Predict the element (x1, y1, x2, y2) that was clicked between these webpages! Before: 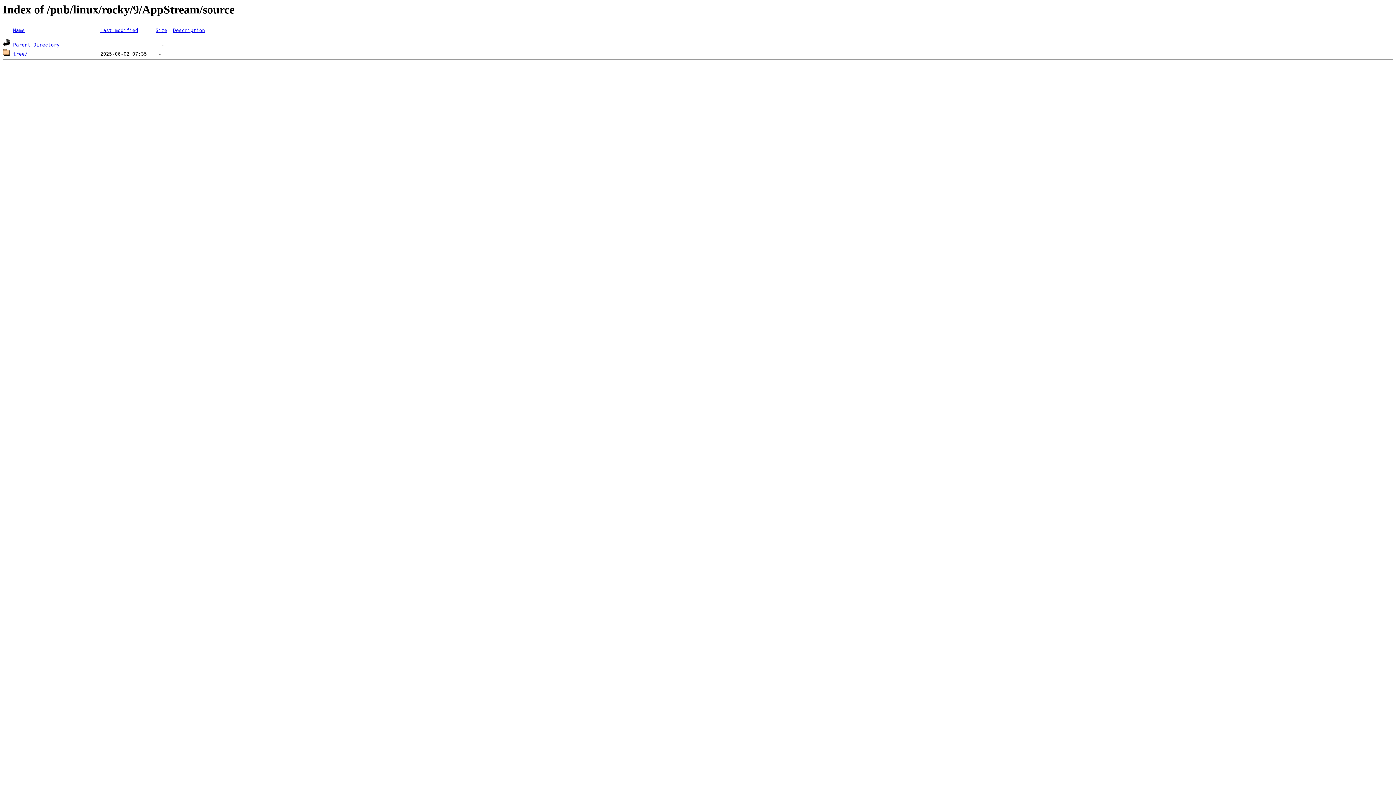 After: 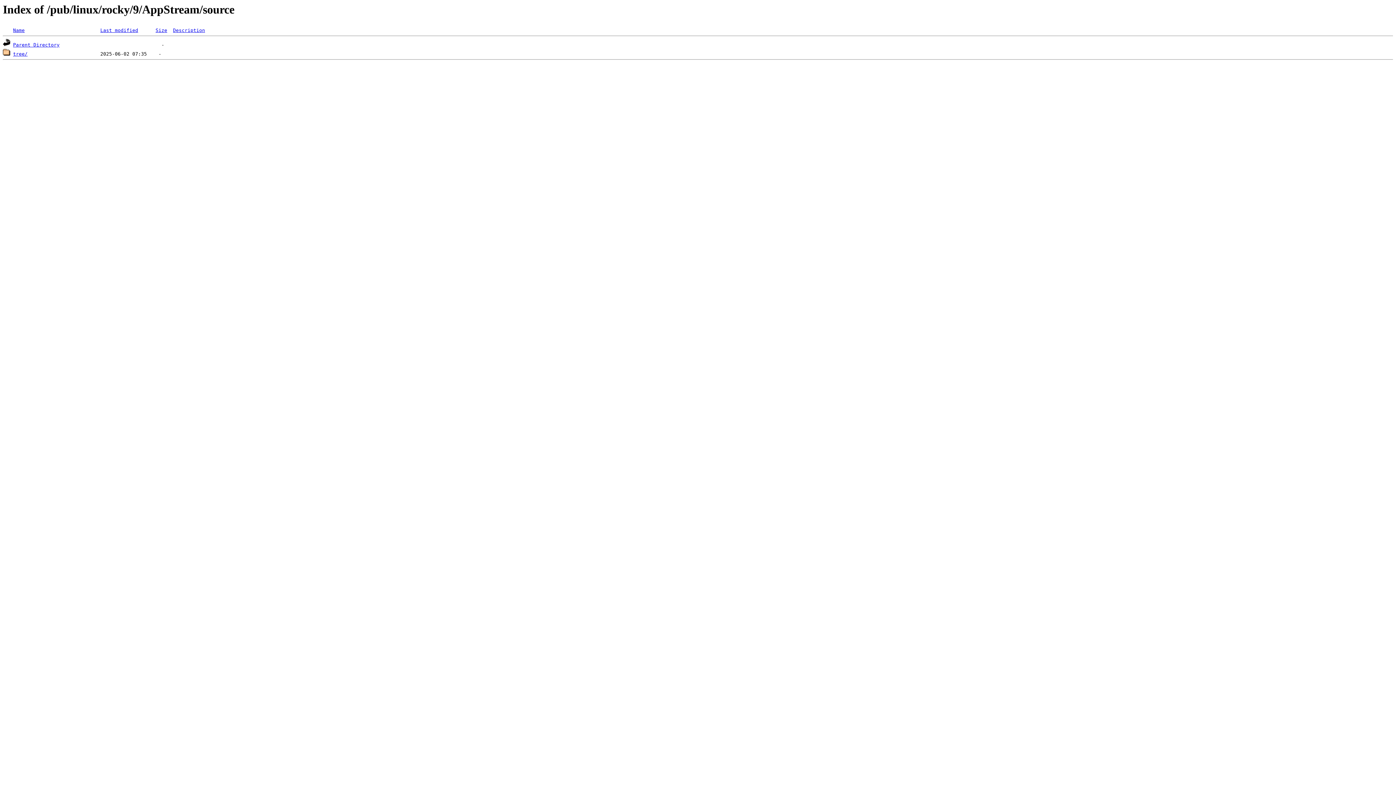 Action: label: Last modified bbox: (100, 27, 138, 33)